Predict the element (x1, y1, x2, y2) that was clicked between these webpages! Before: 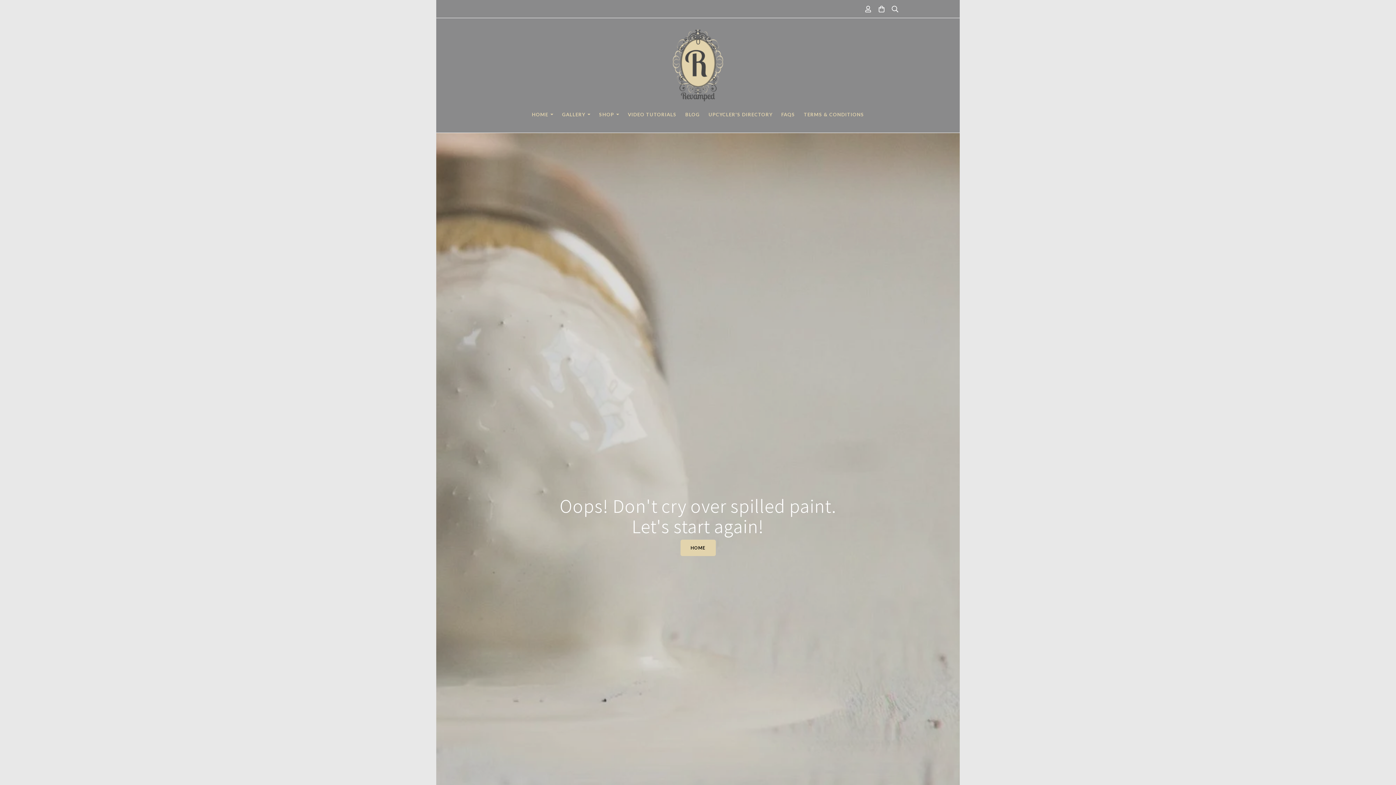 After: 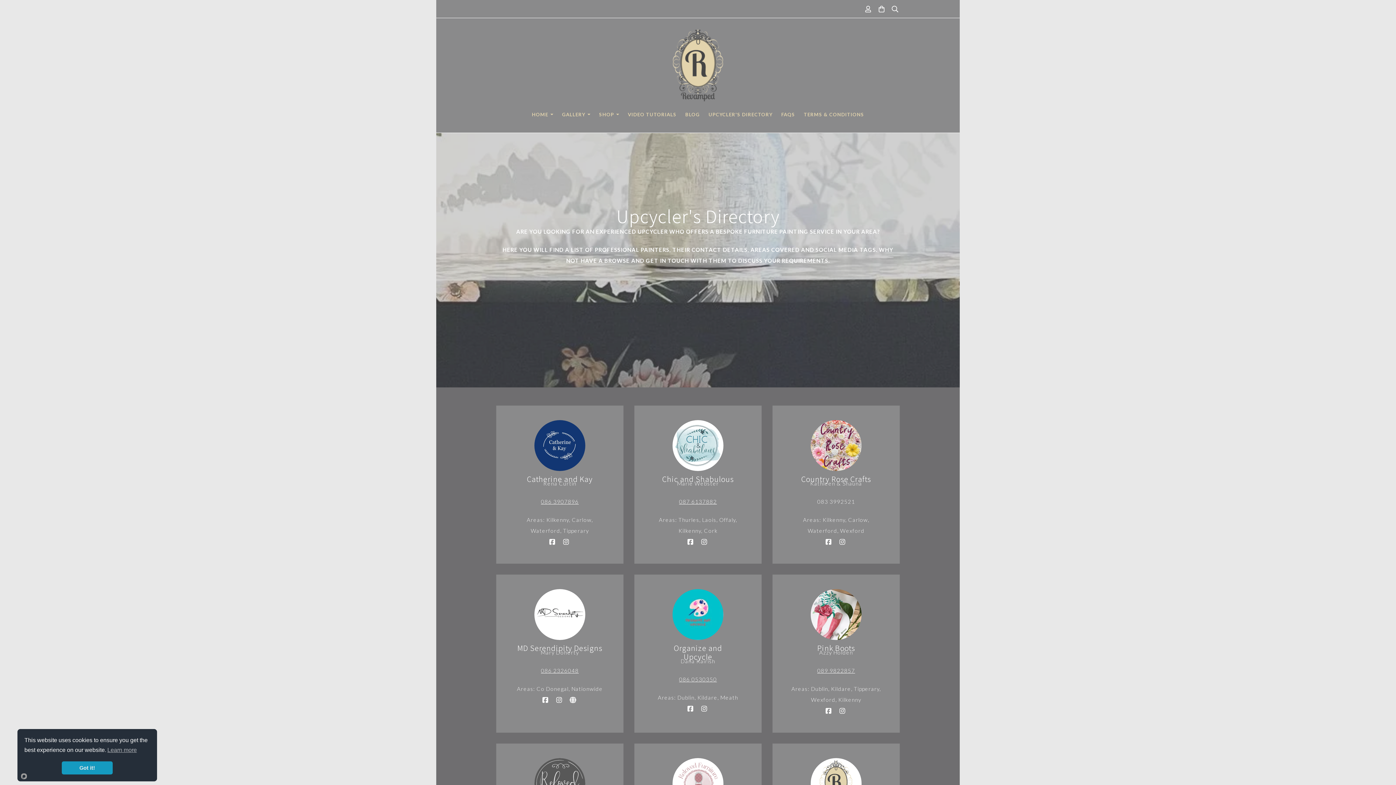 Action: bbox: (704, 107, 777, 121) label: UPCYCLER'S DIRECTORY